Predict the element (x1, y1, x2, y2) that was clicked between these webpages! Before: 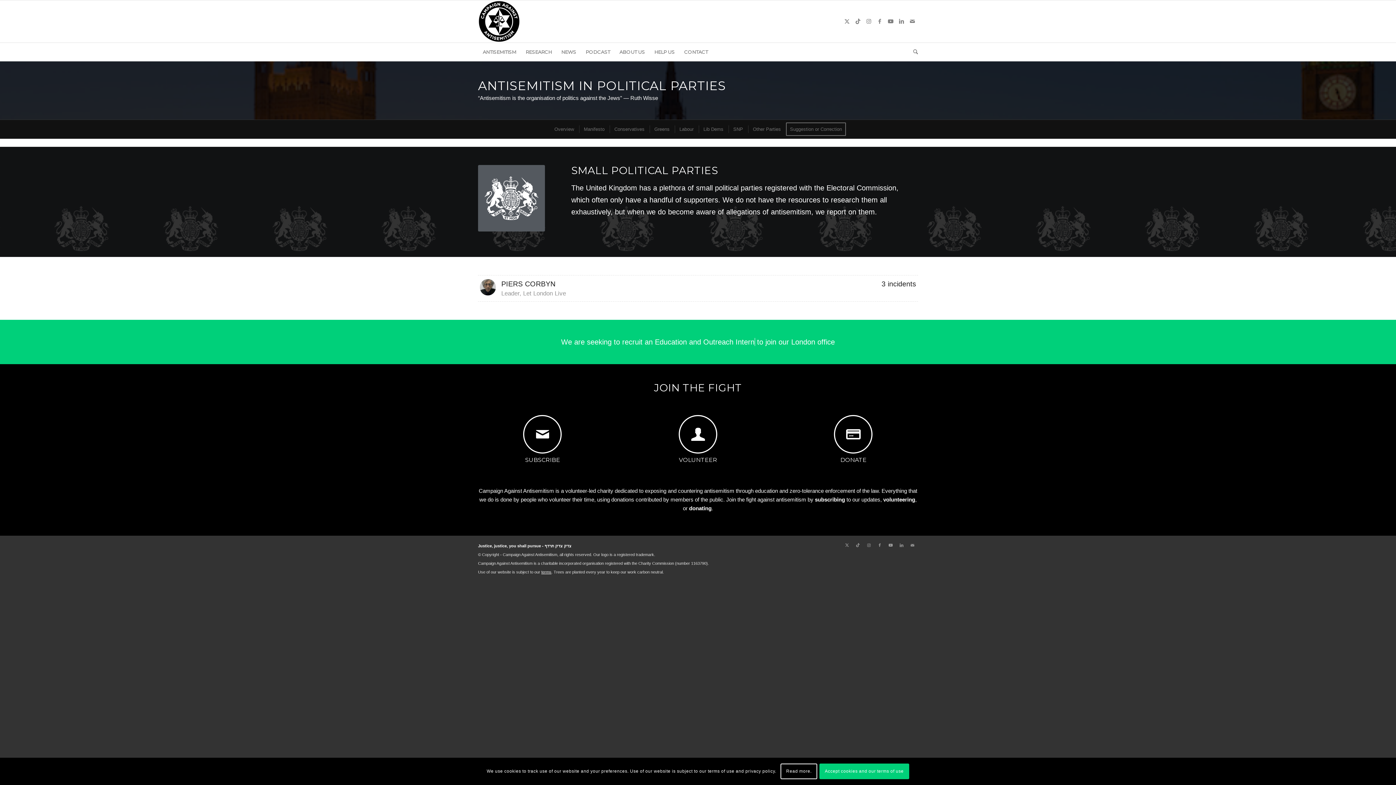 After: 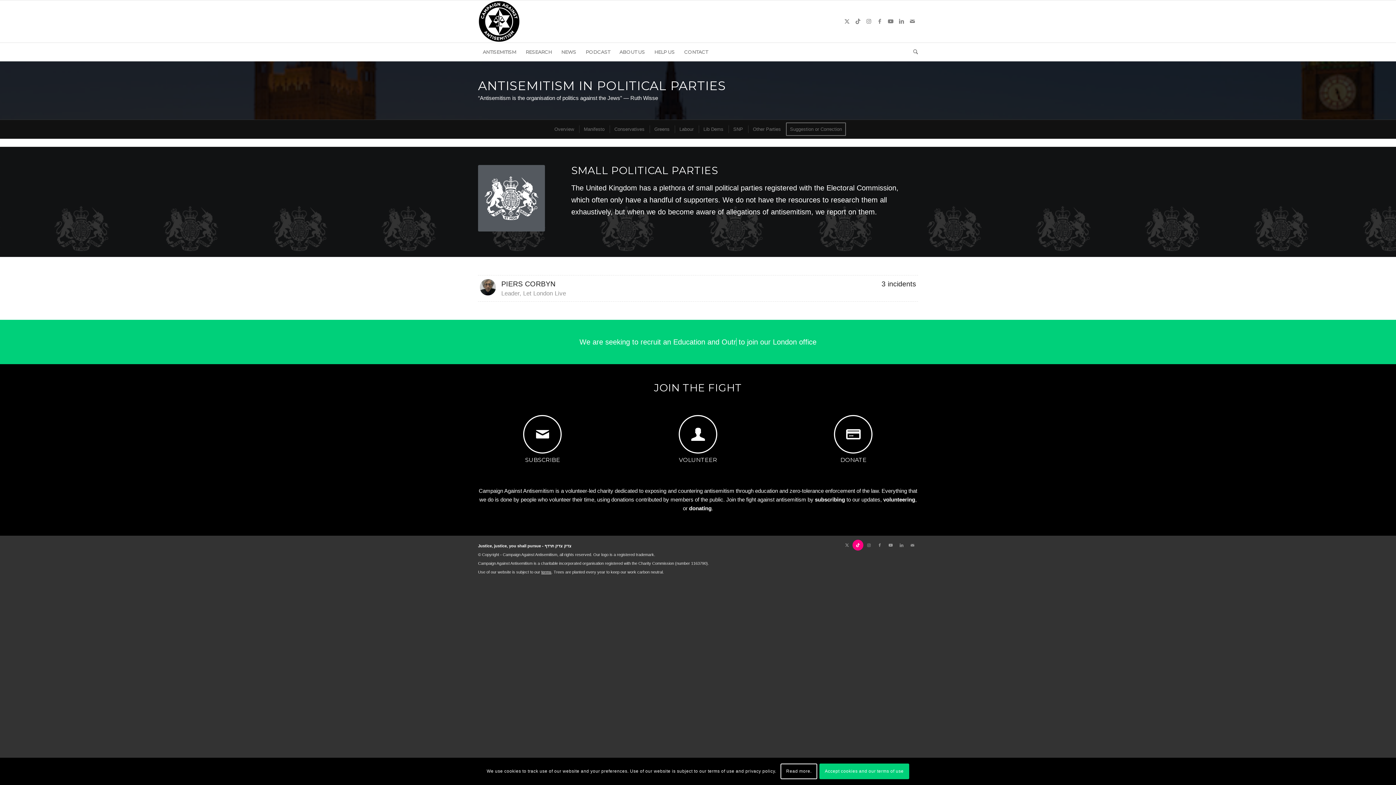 Action: bbox: (852, 539, 863, 550) label: Link to Tiktok